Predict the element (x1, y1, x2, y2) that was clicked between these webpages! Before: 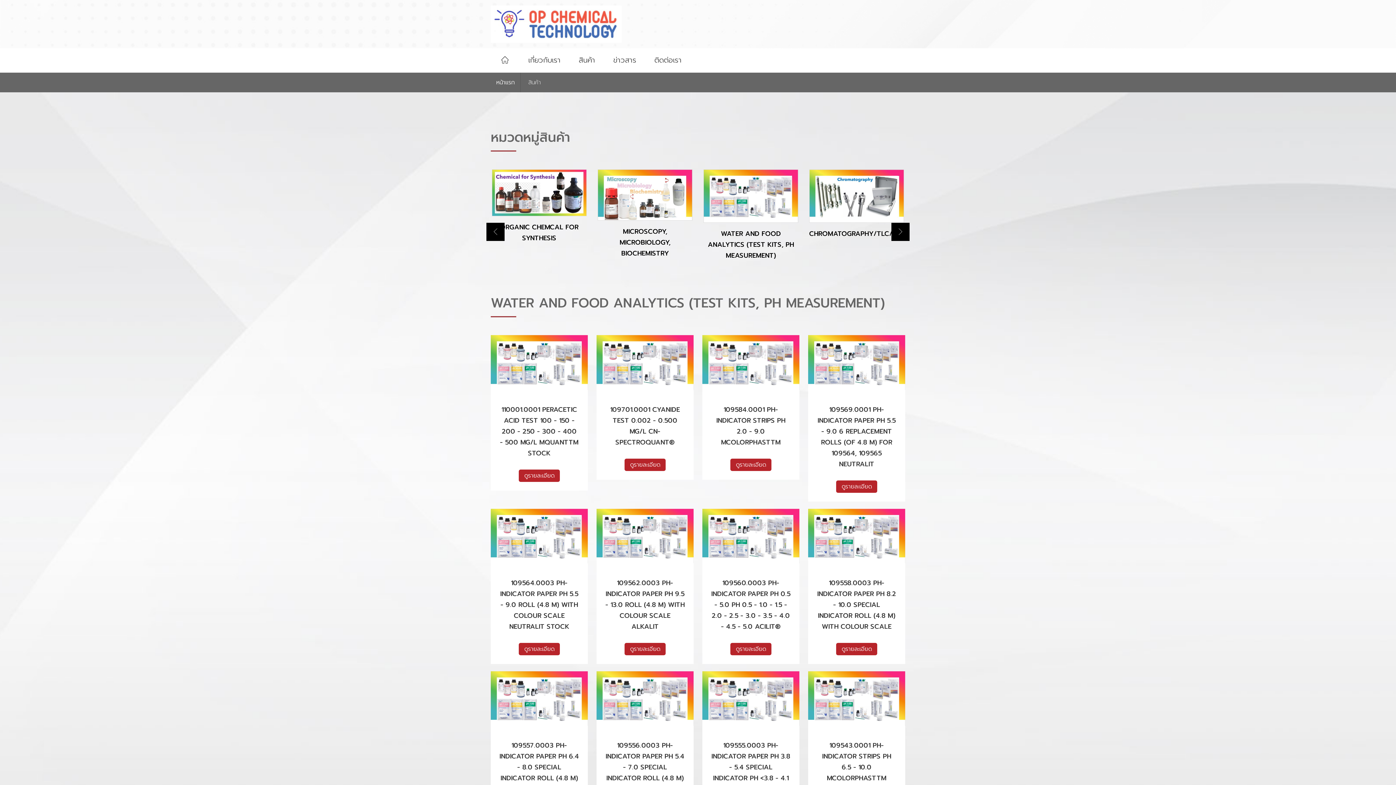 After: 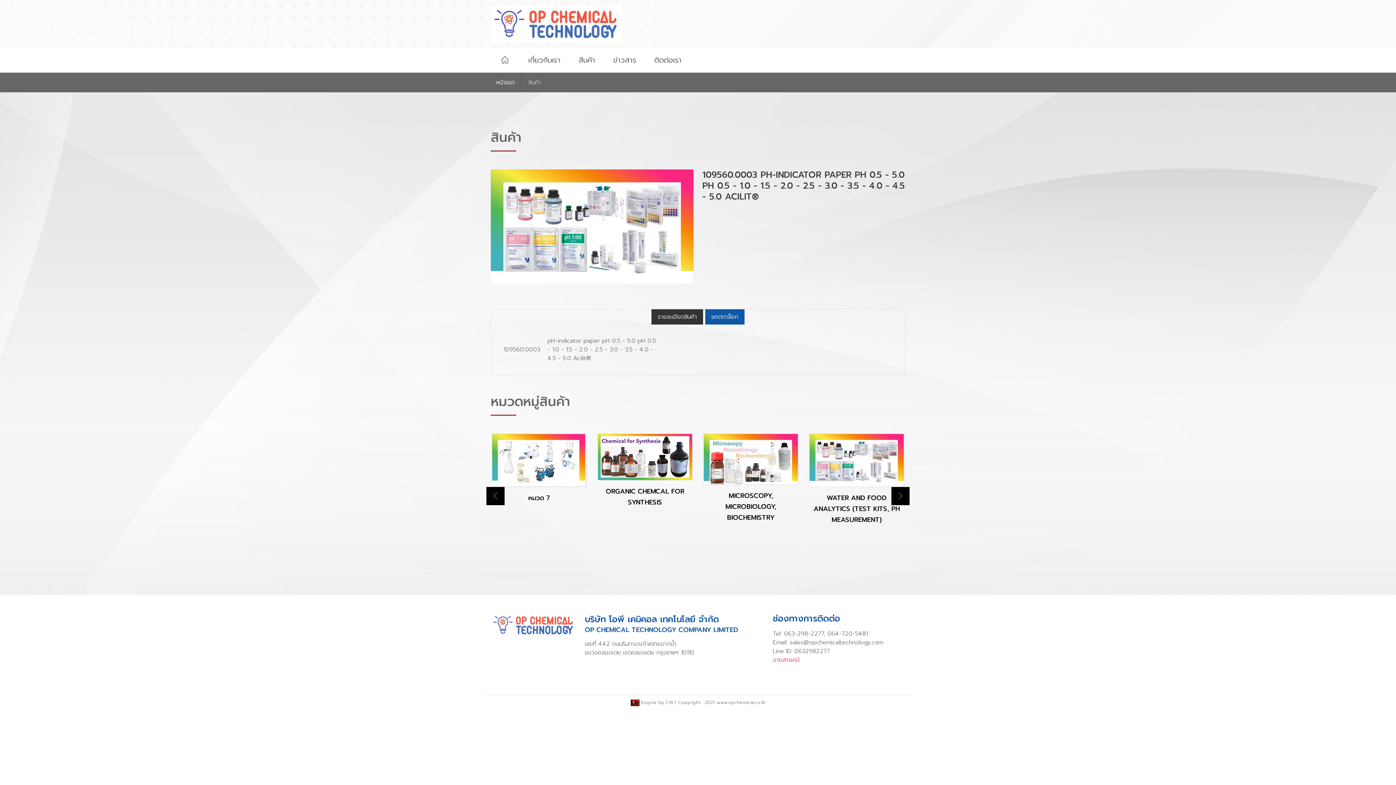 Action: bbox: (702, 508, 799, 664) label: 109560.0003 PH-INDICATOR PAPER PH 0.5 - 5.0 PH 0.5 - 1.0 - 1.5 - 2.0 - 2.5 - 3.0 - 3.5 - 4.0 - 4.5 - 5.0 ACILIT®
ดูรายละเอียด